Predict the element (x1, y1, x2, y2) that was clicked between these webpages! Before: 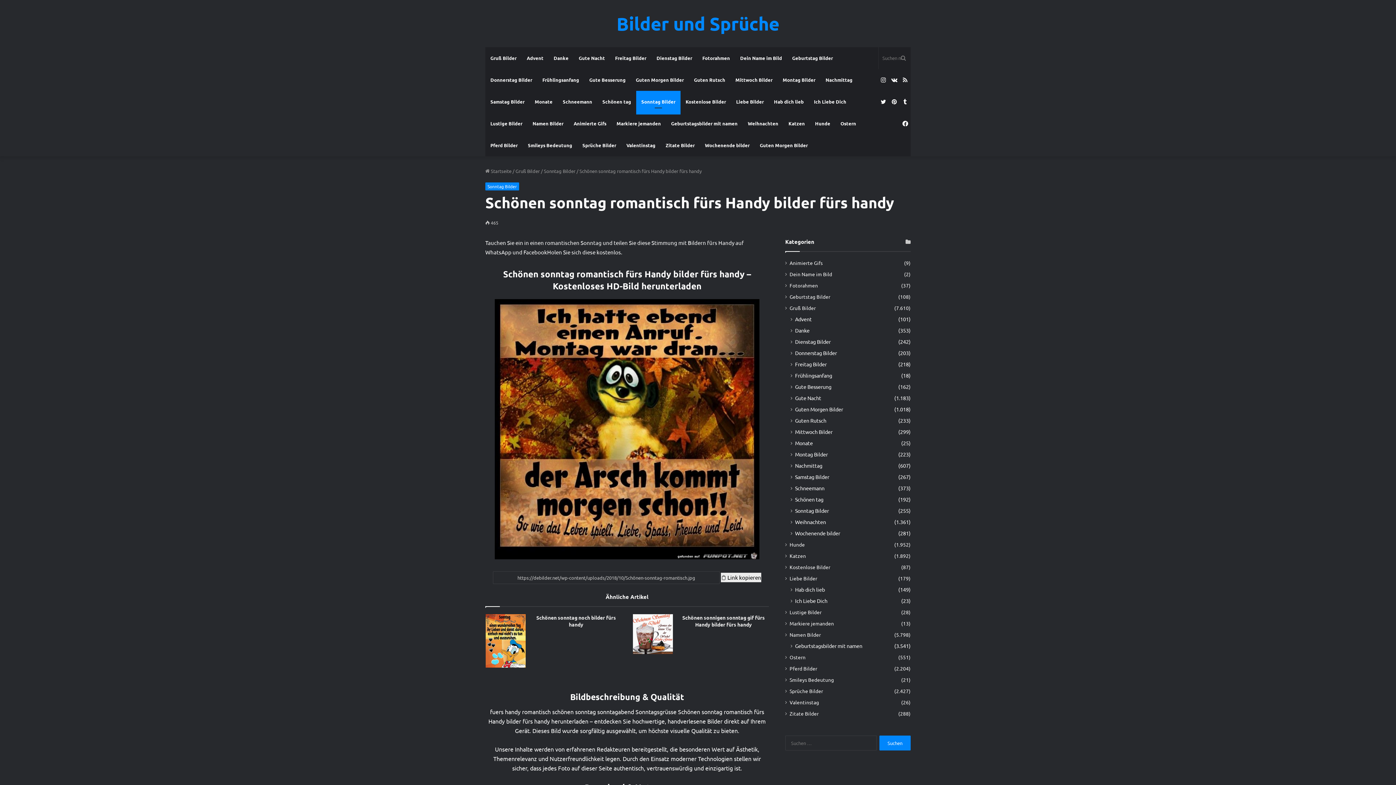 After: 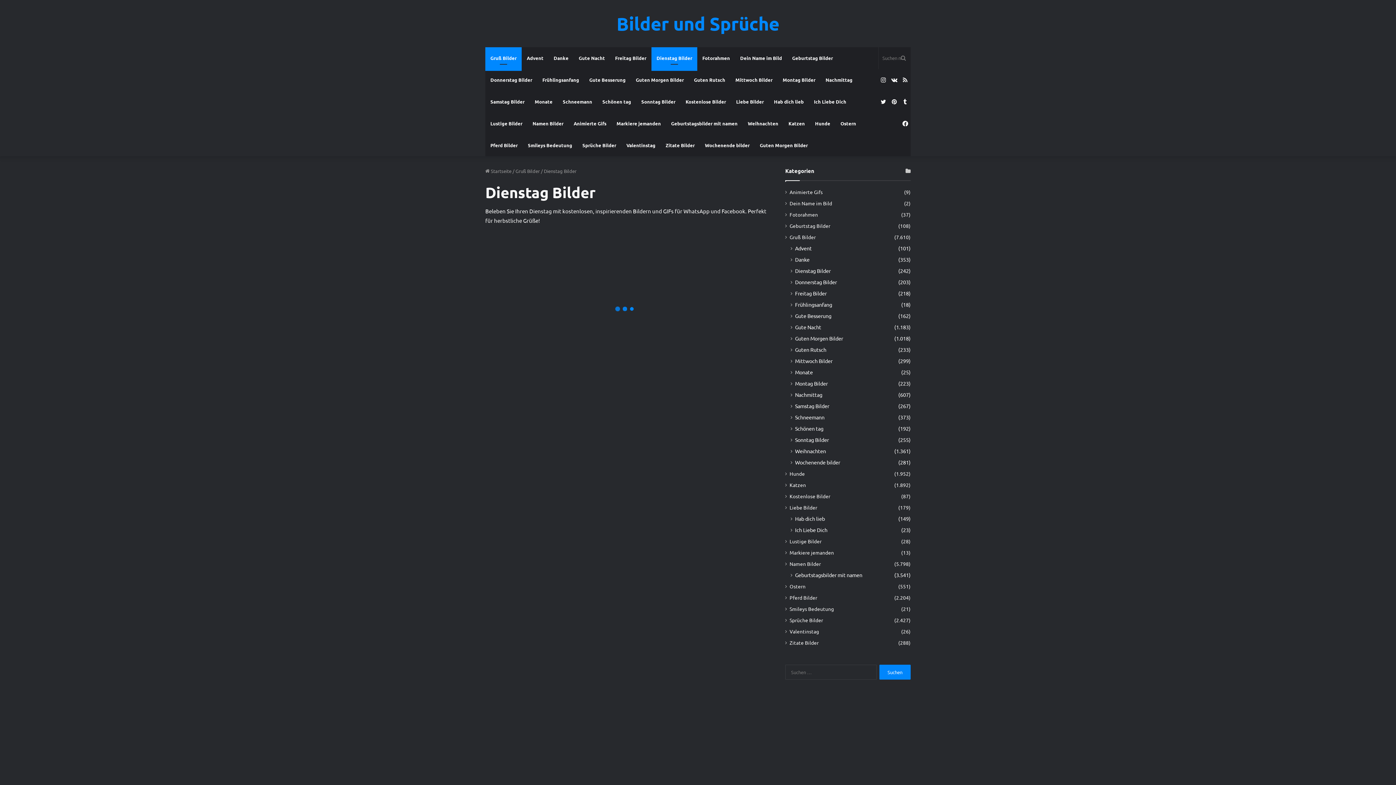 Action: label: Dienstag Bilder bbox: (651, 47, 697, 69)